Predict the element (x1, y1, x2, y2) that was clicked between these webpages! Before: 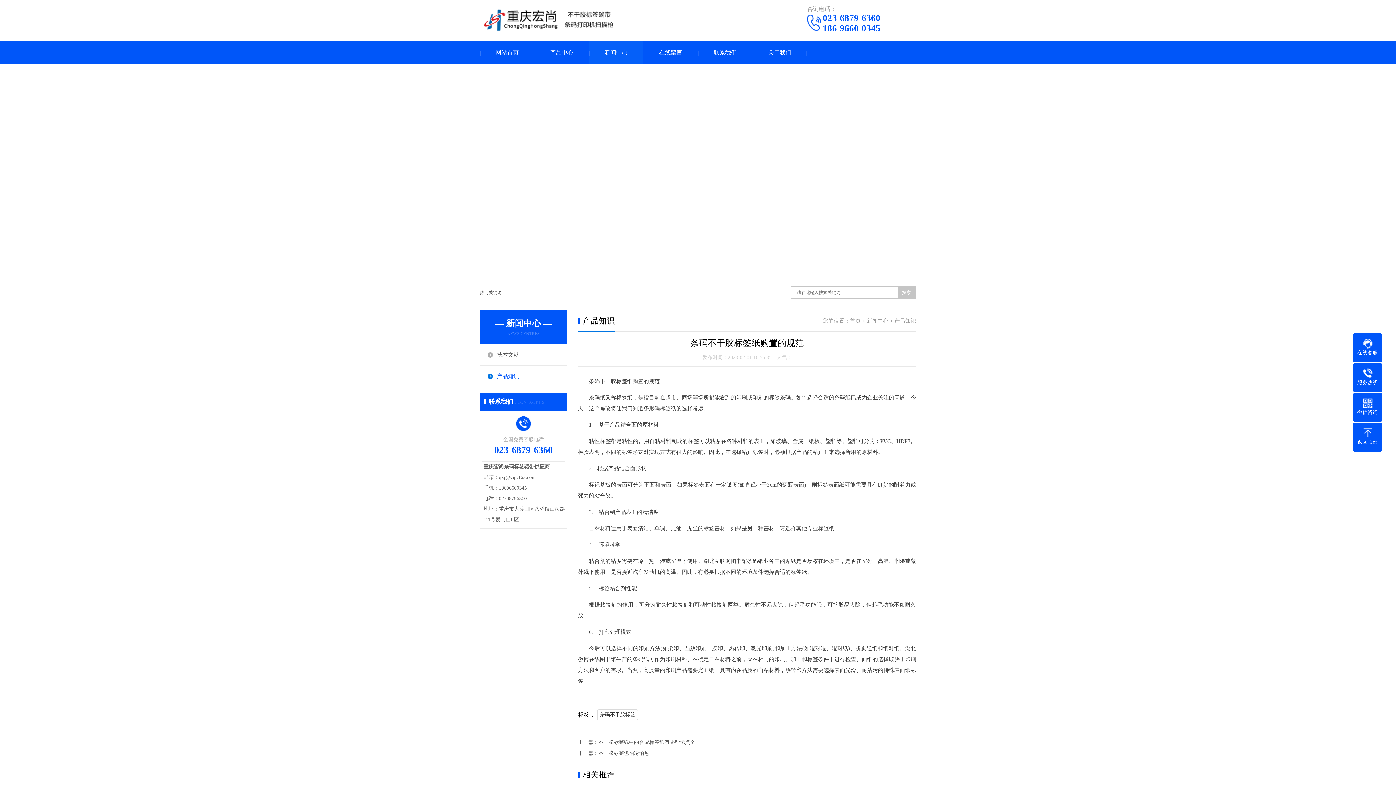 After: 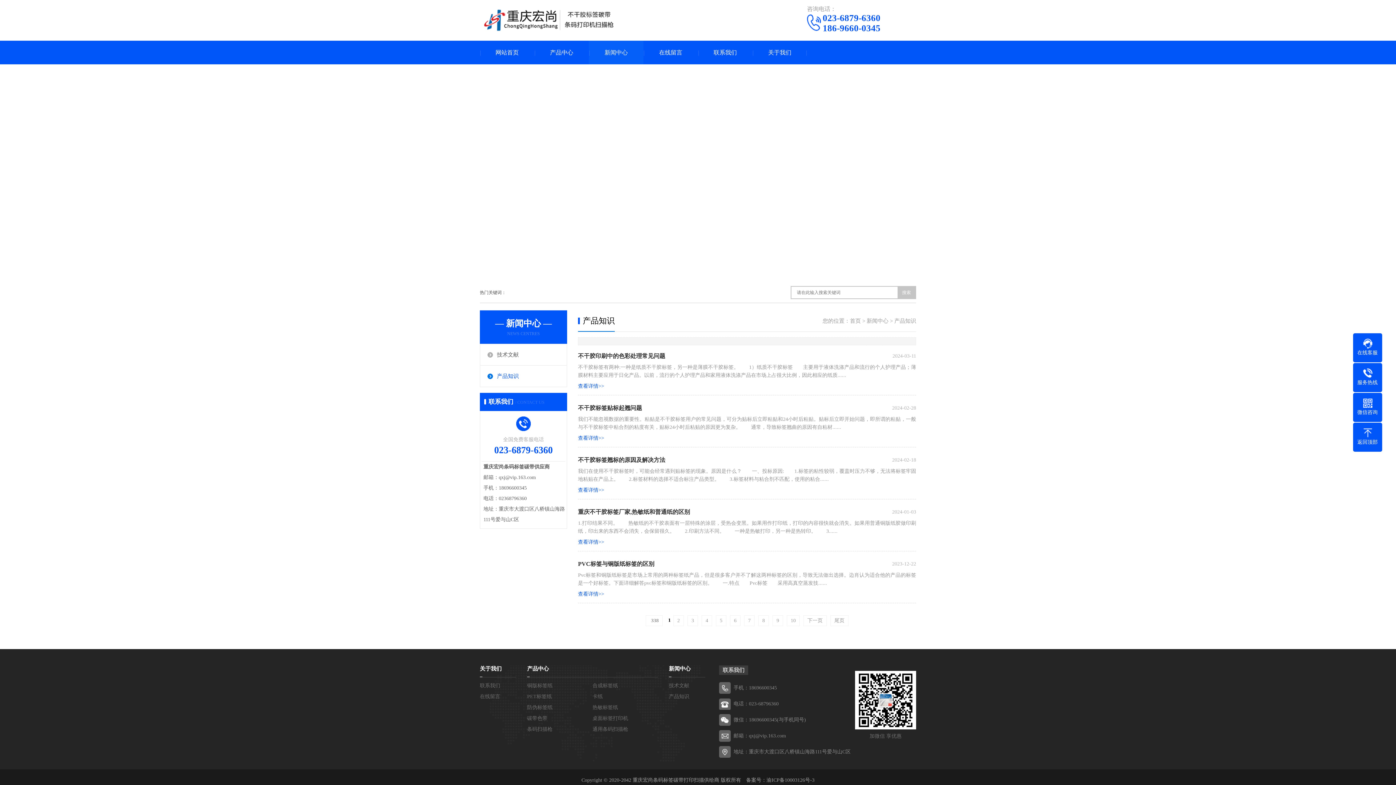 Action: bbox: (894, 318, 916, 324) label: 产品知识